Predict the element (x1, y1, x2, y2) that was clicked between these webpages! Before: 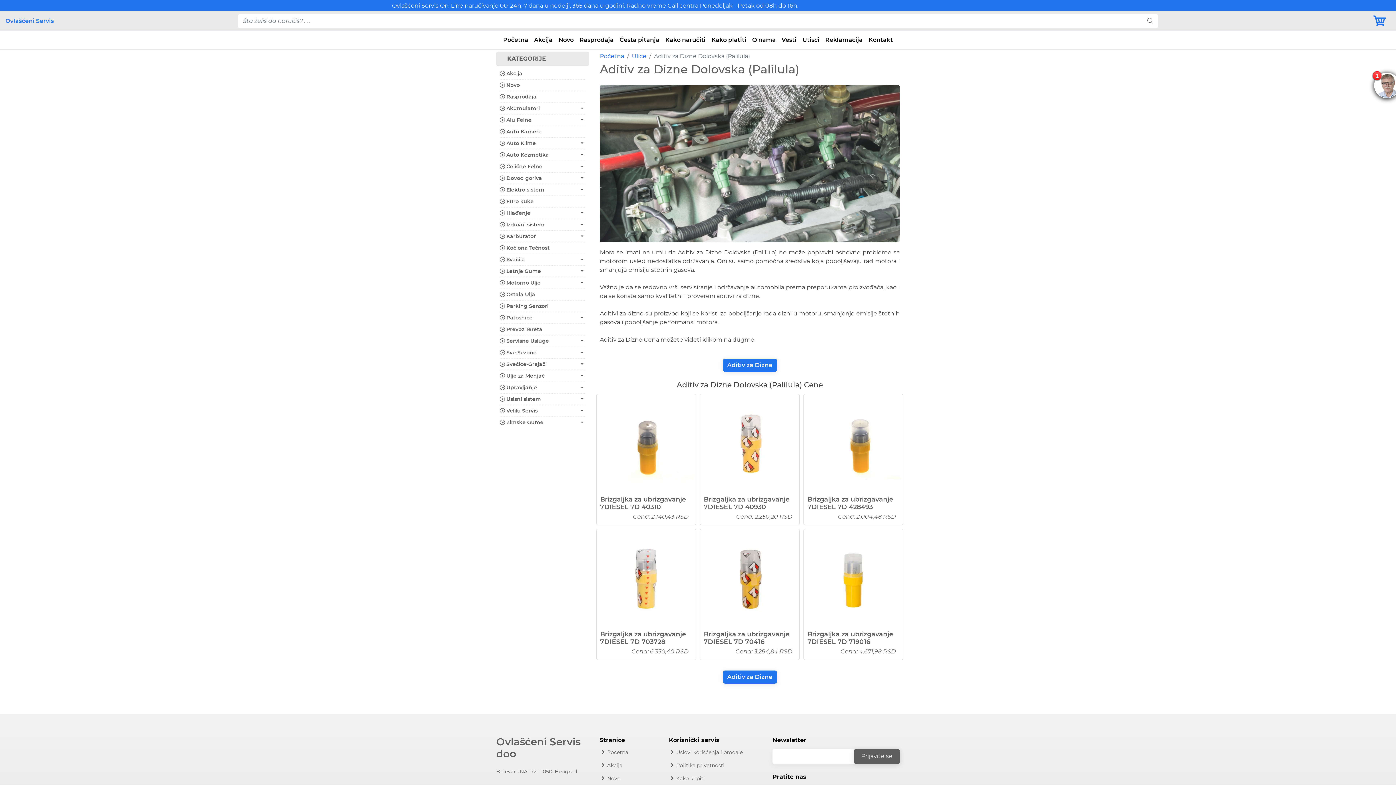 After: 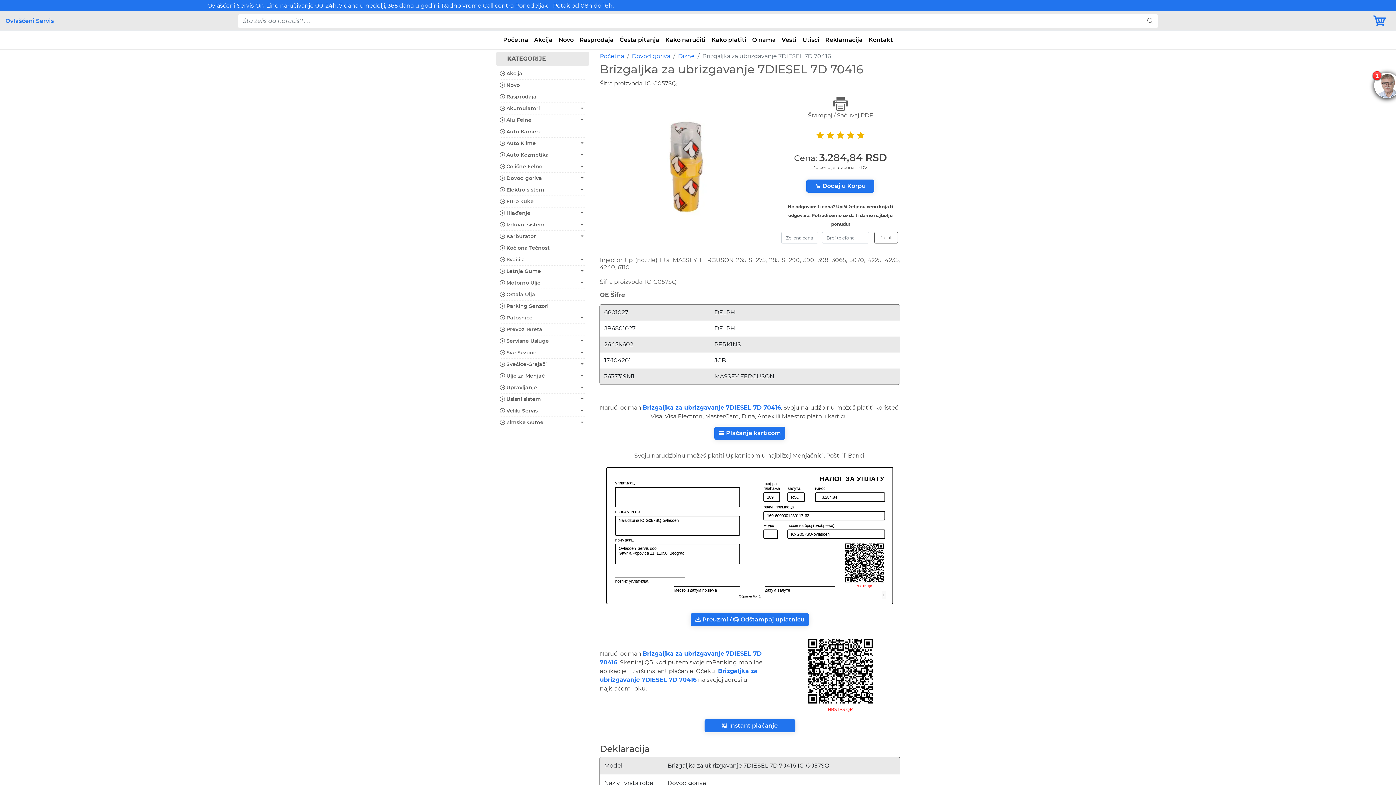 Action: label: Brizgaljka za ubrizgavanje 7DIESEL 7D 70416

Cena: 3.284,84 RSD bbox: (699, 529, 799, 660)